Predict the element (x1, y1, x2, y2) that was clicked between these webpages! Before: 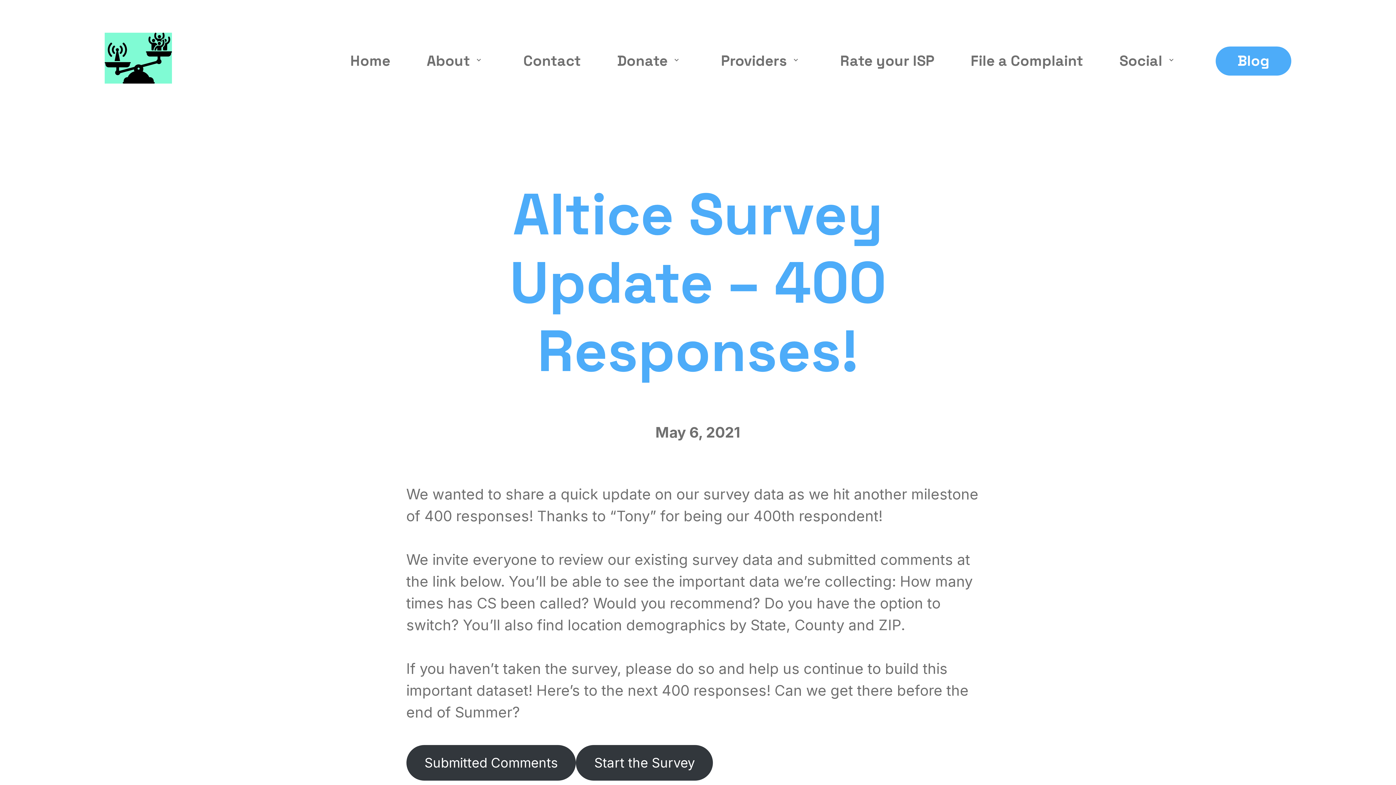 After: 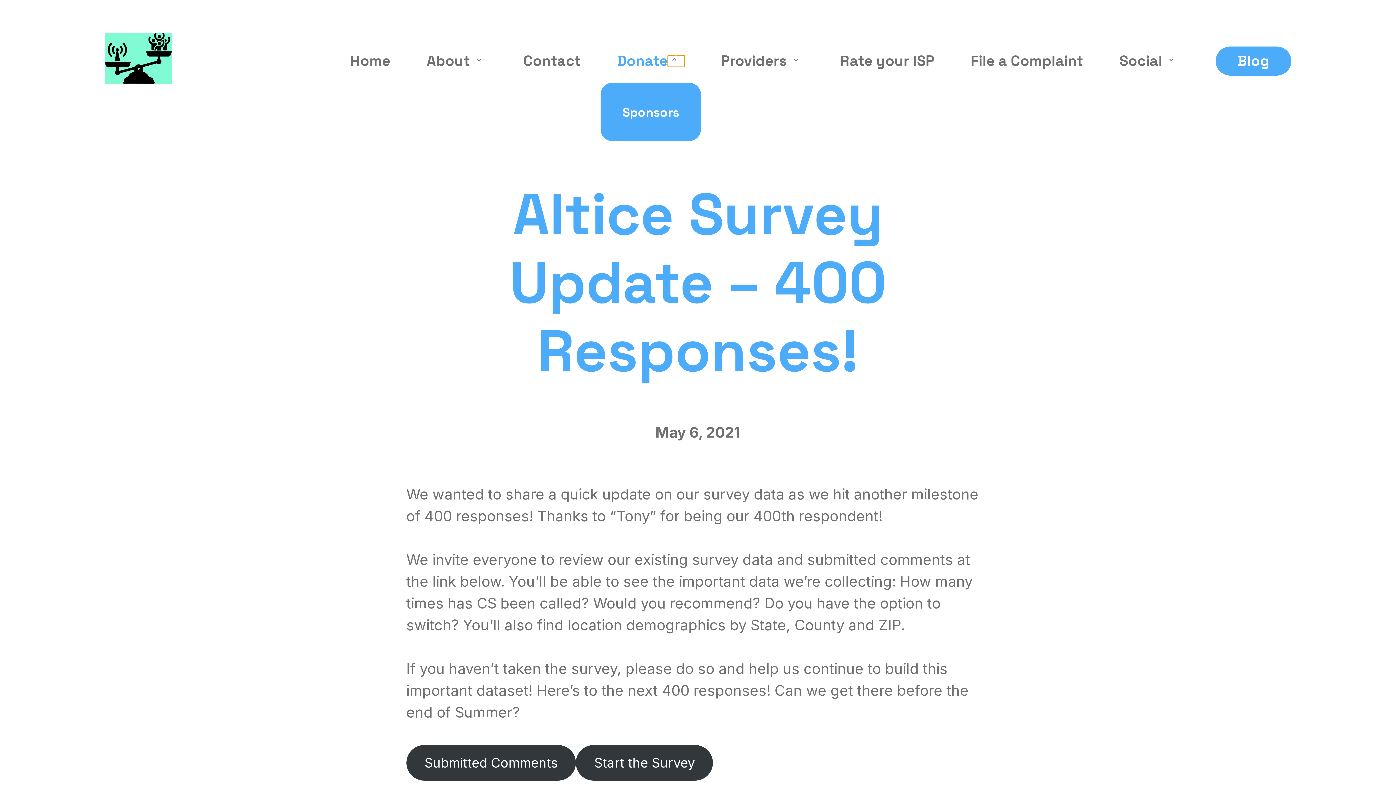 Action: bbox: (667, 55, 684, 66) label: Submenu “Donate”